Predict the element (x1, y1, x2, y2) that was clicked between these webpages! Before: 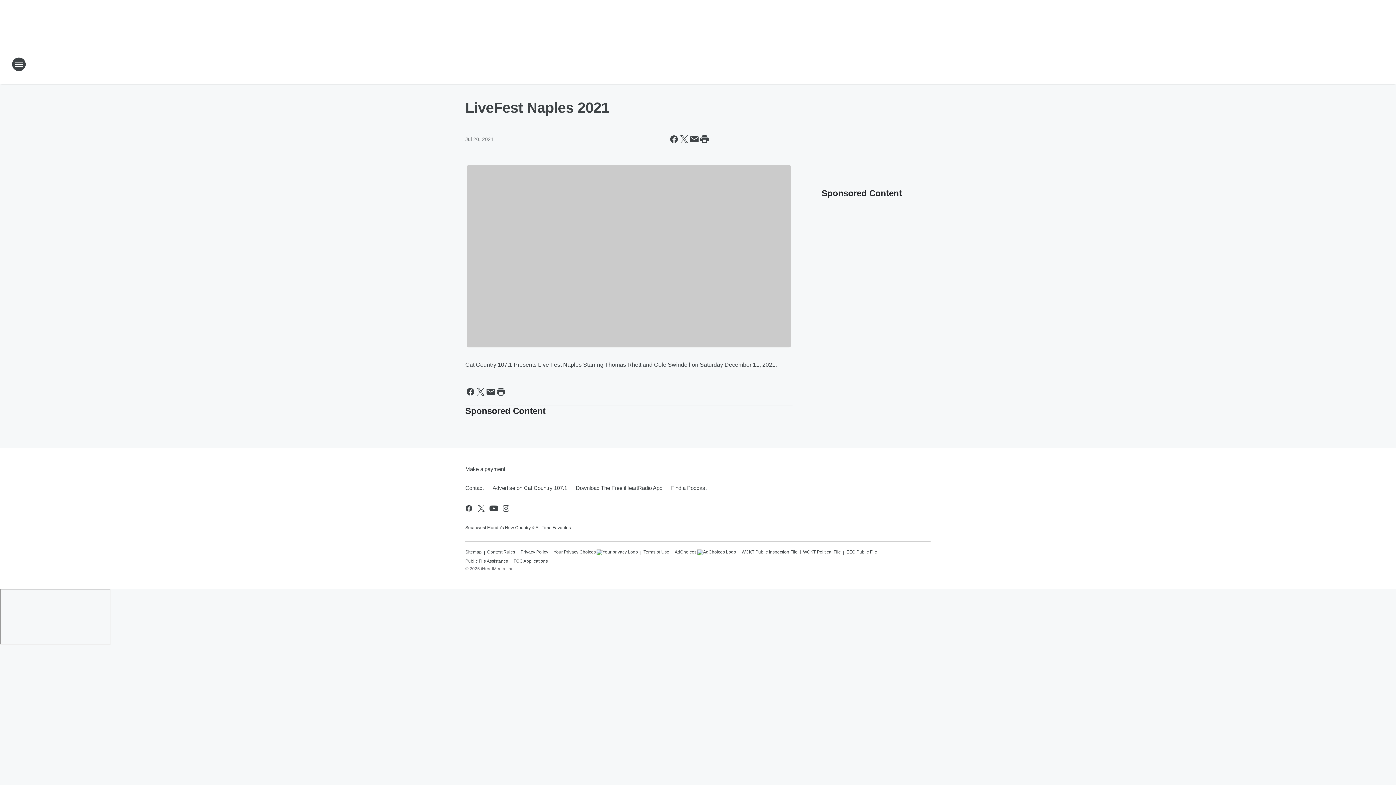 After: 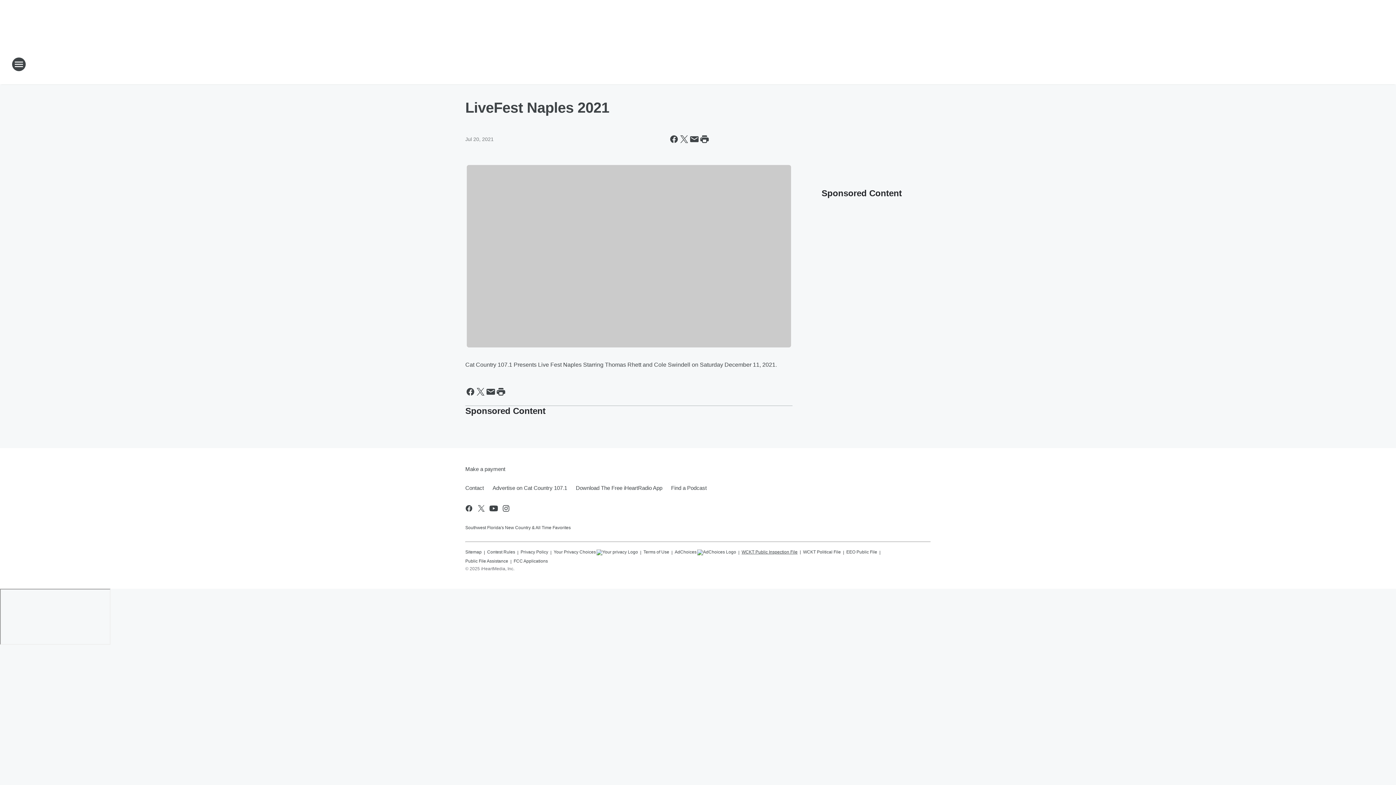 Action: bbox: (741, 546, 797, 554) label: WCKT Public Inspection File